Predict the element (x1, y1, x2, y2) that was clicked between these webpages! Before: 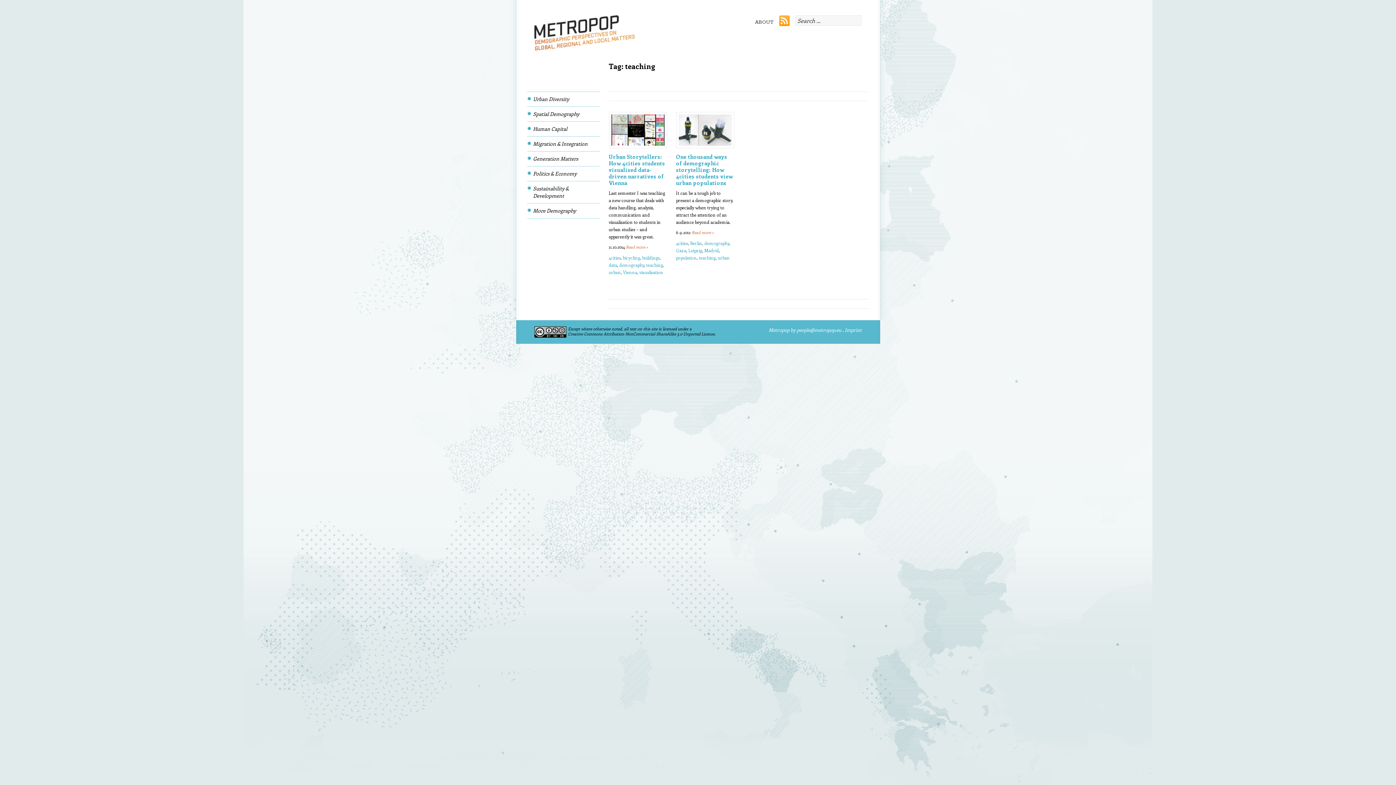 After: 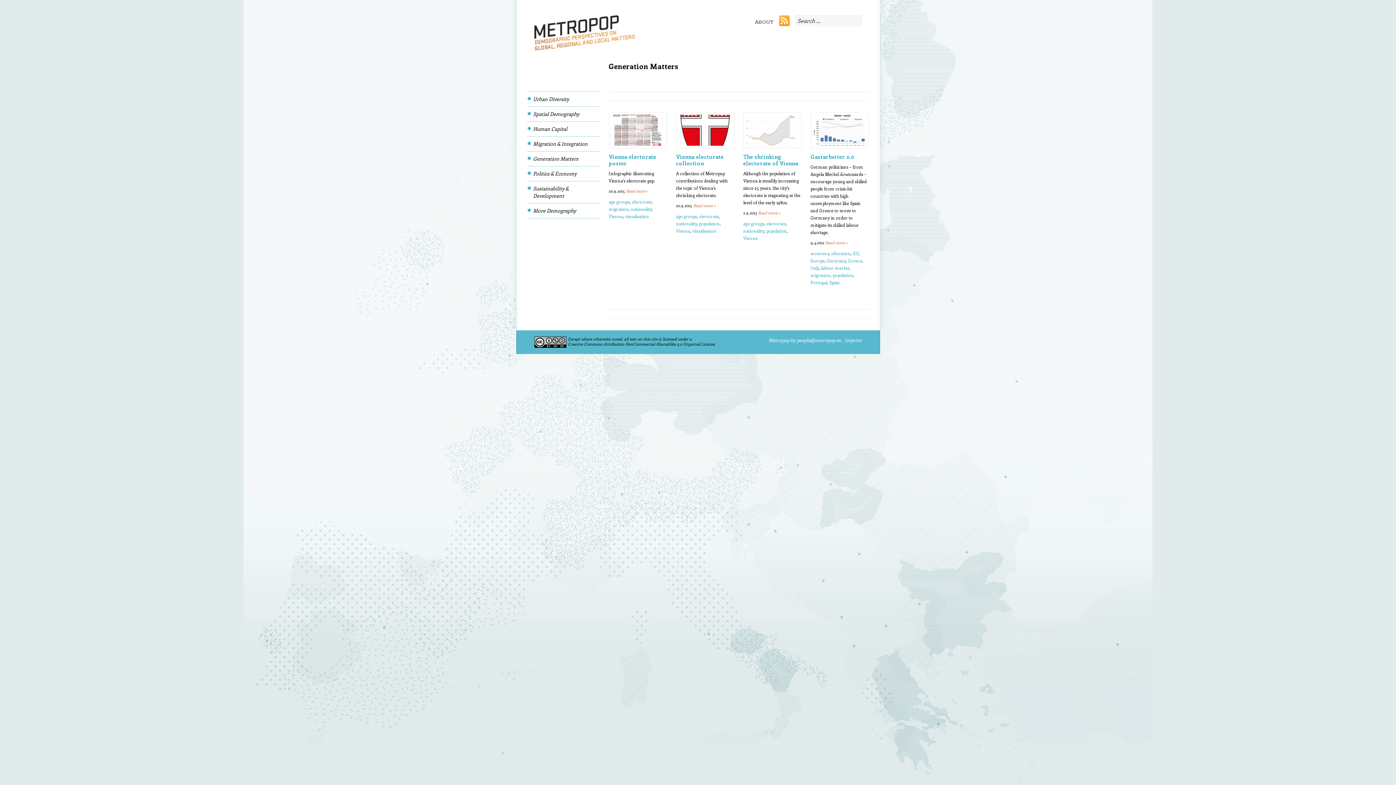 Action: label: Generation Matters bbox: (533, 155, 578, 162)